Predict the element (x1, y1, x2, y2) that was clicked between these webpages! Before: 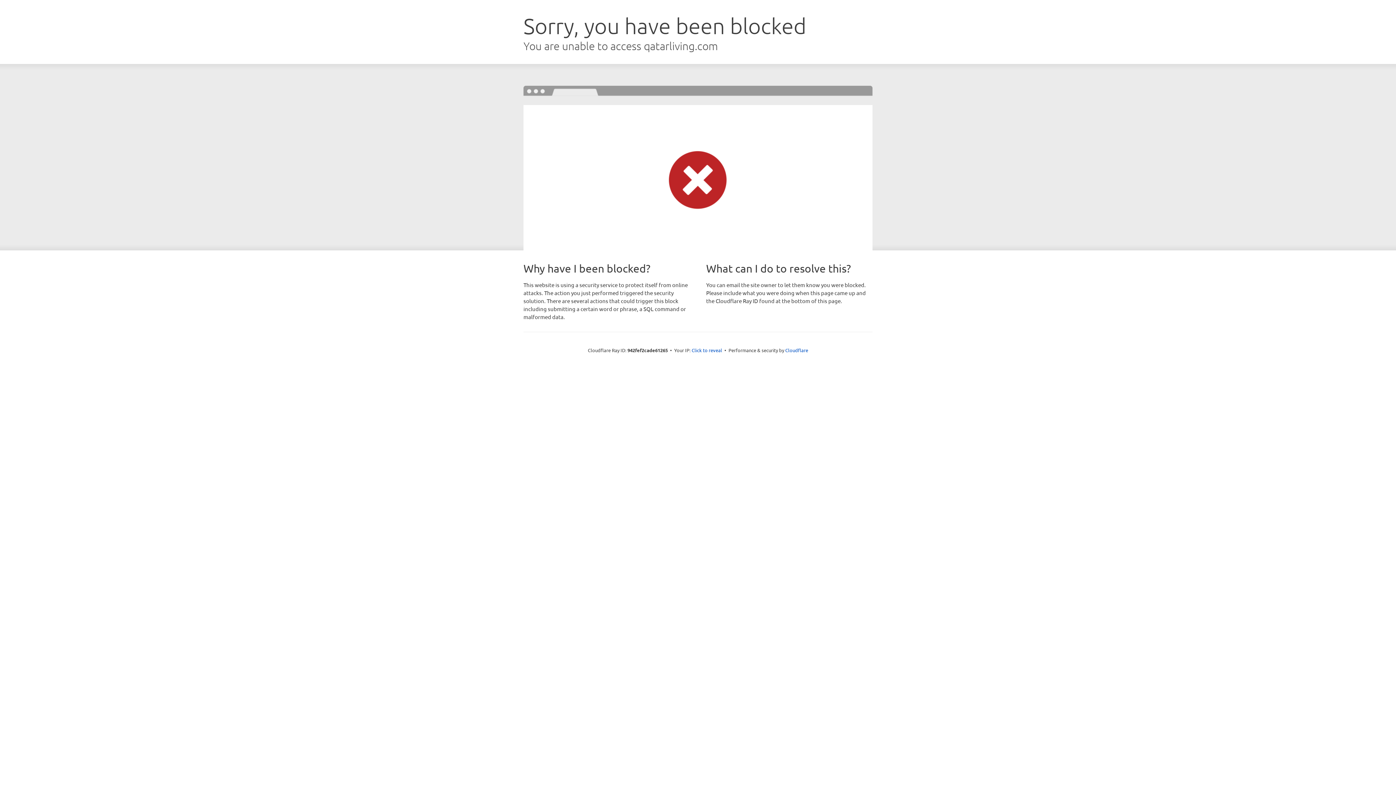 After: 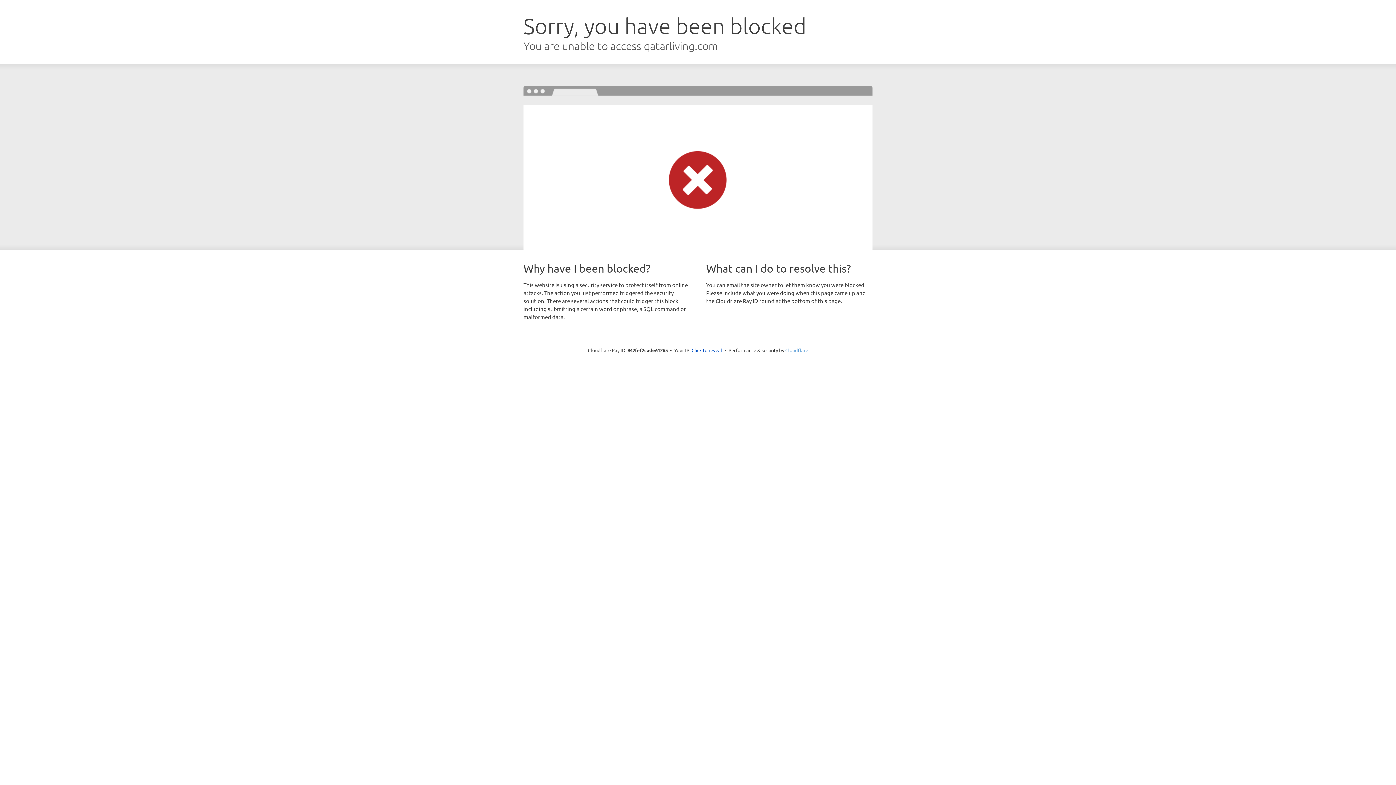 Action: label: Cloudflare bbox: (785, 347, 808, 353)